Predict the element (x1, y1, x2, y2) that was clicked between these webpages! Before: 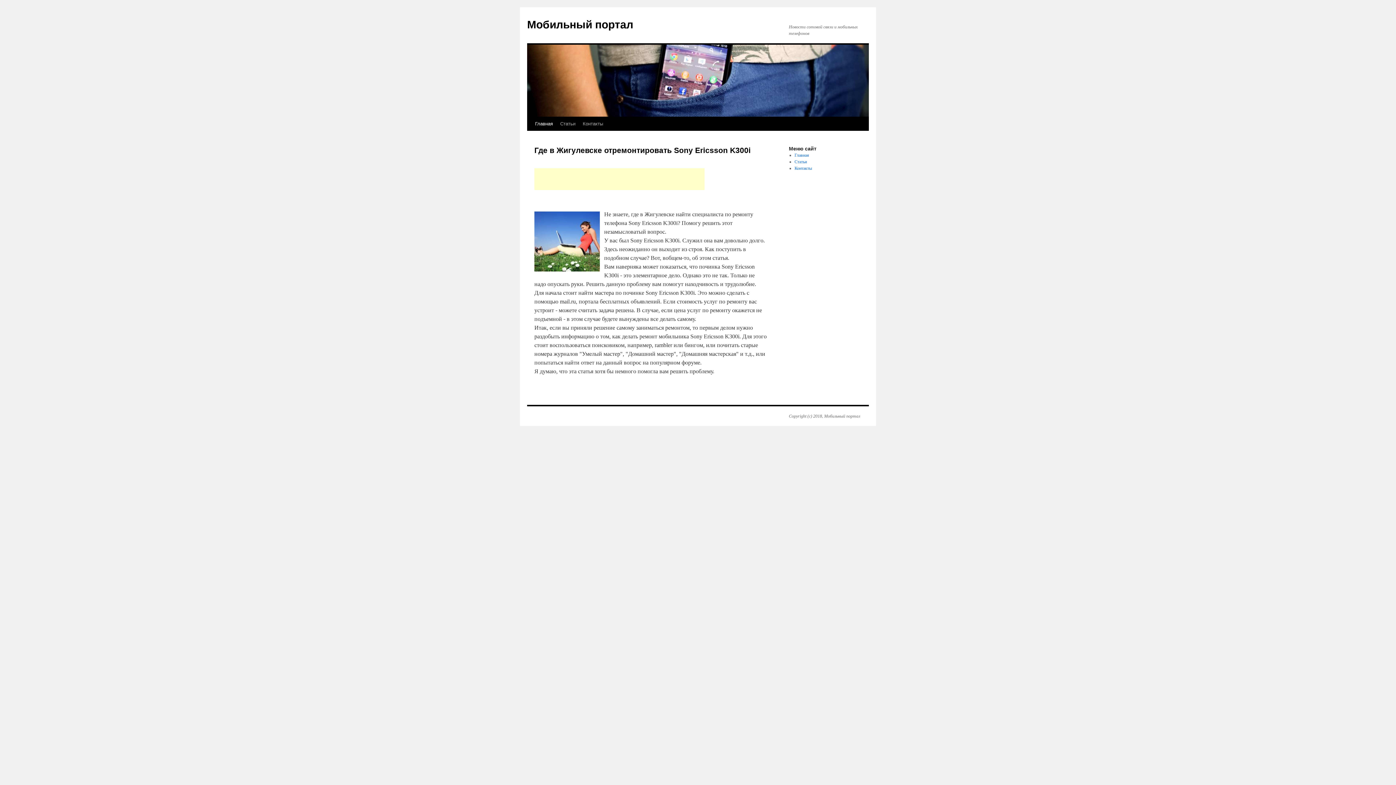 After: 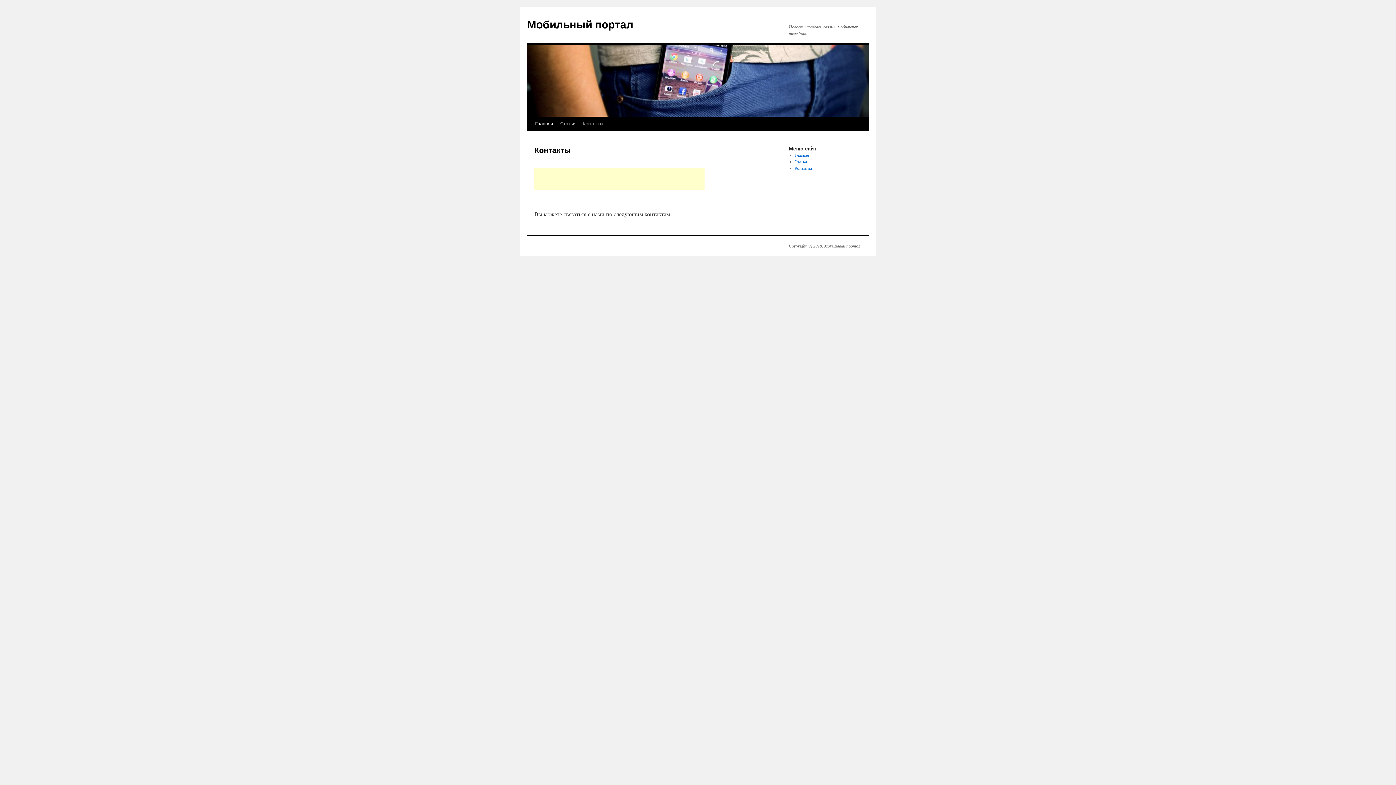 Action: label: Контакты bbox: (579, 117, 606, 130)